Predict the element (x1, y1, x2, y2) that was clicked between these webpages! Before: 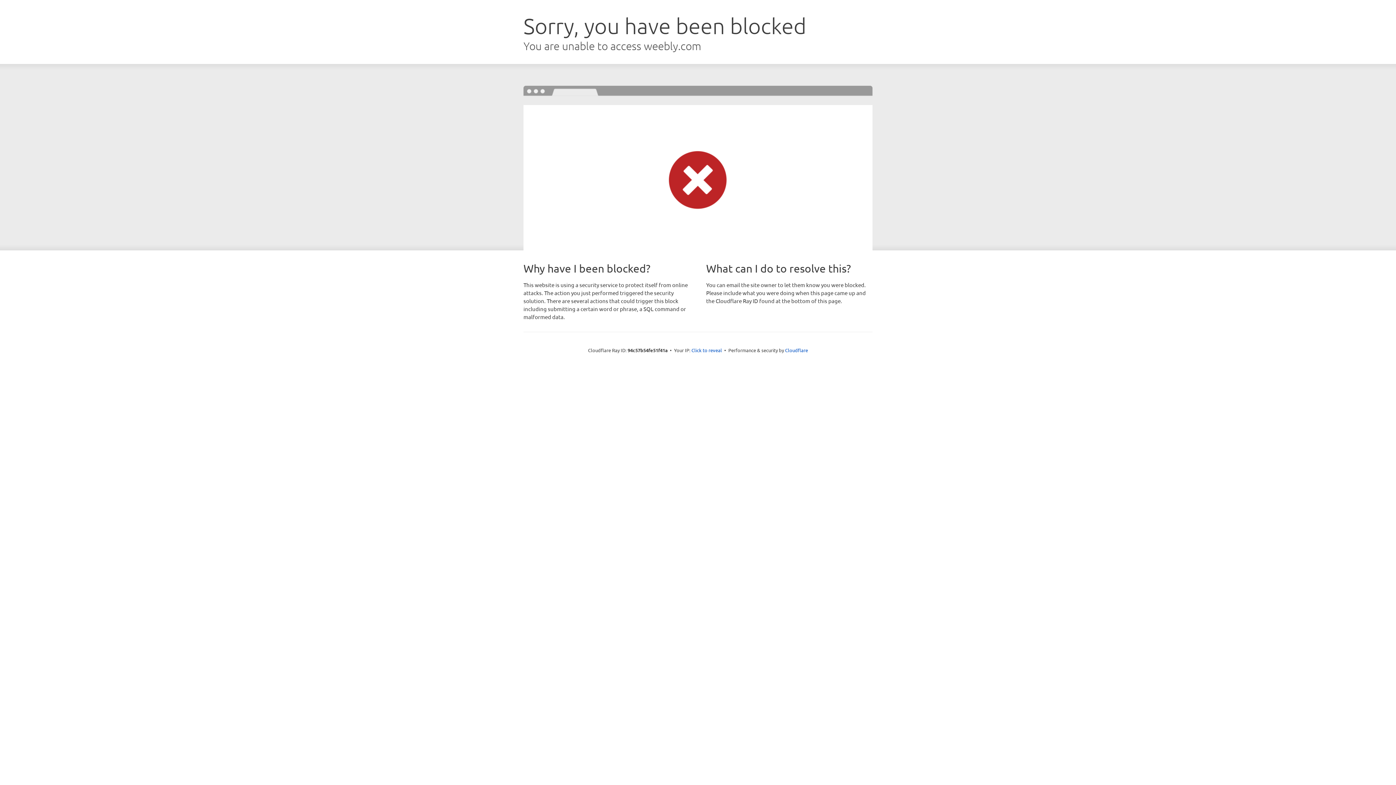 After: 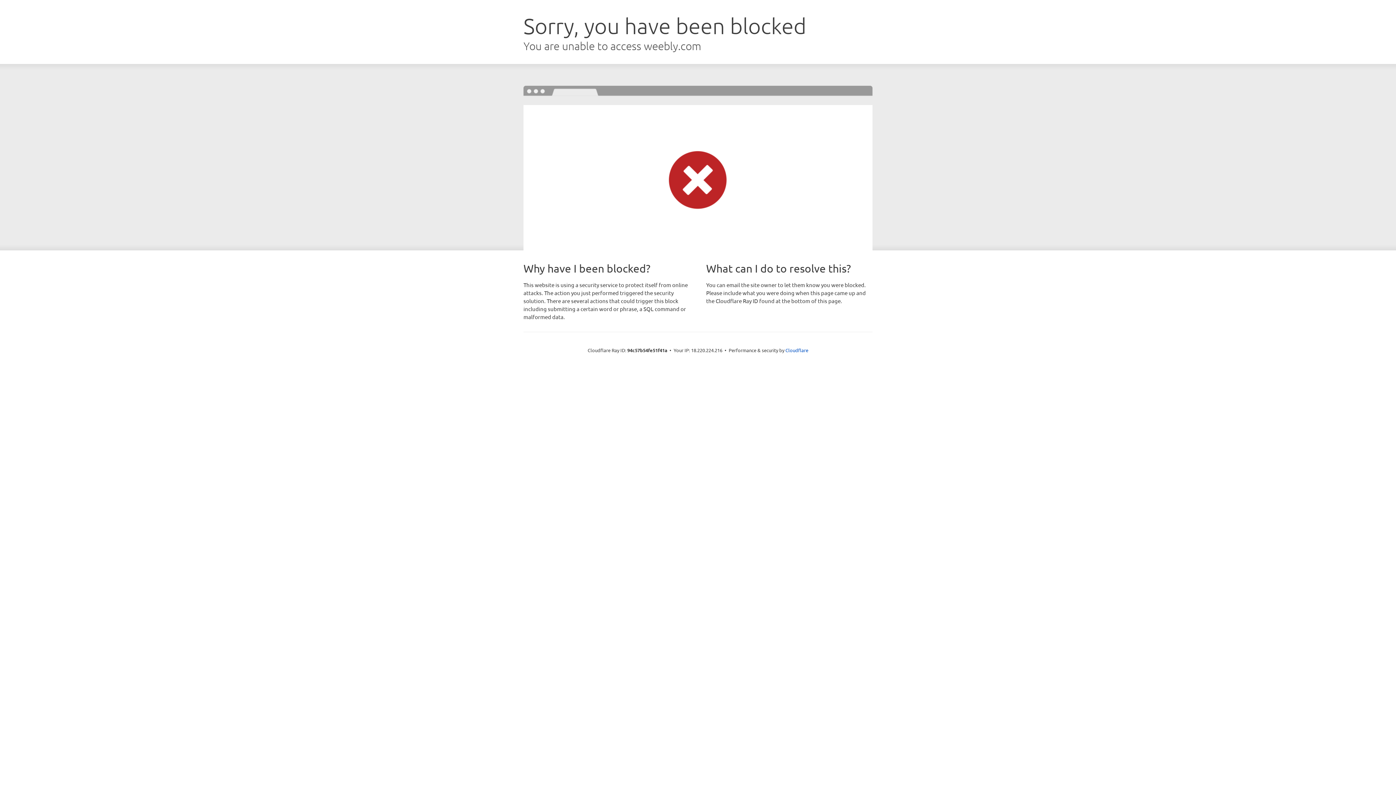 Action: label: Click to reveal bbox: (691, 346, 722, 353)